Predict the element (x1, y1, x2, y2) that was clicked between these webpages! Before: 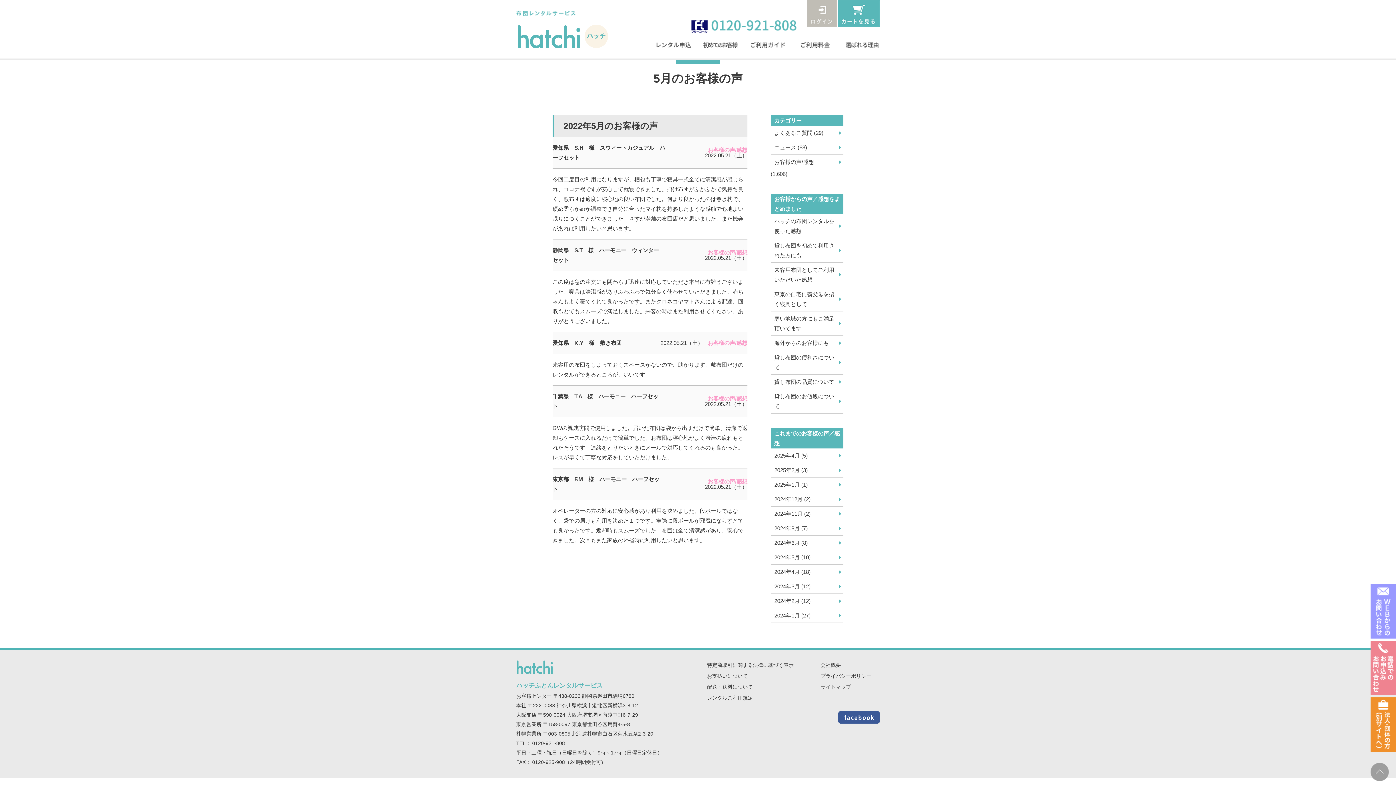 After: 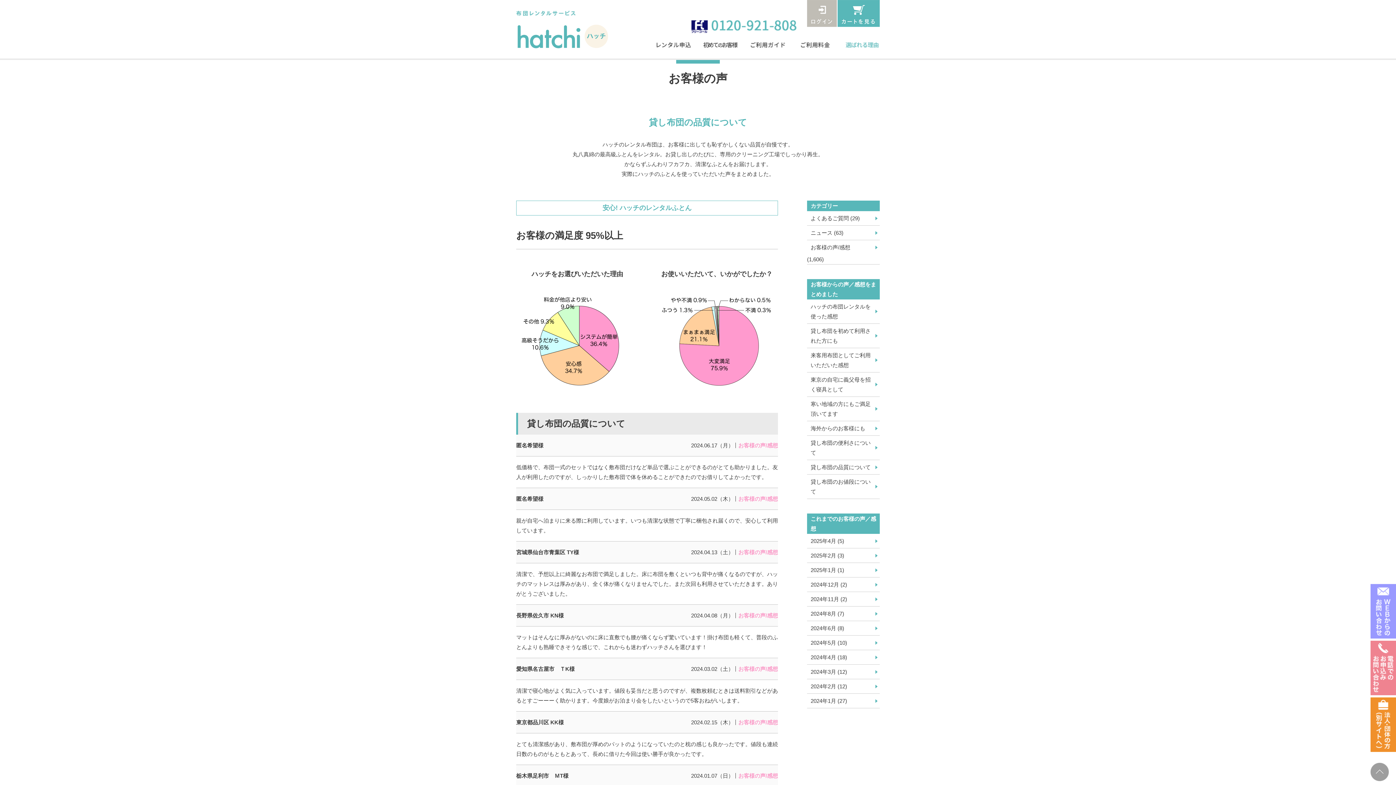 Action: label: 貸し布団の品質について bbox: (770, 374, 843, 389)